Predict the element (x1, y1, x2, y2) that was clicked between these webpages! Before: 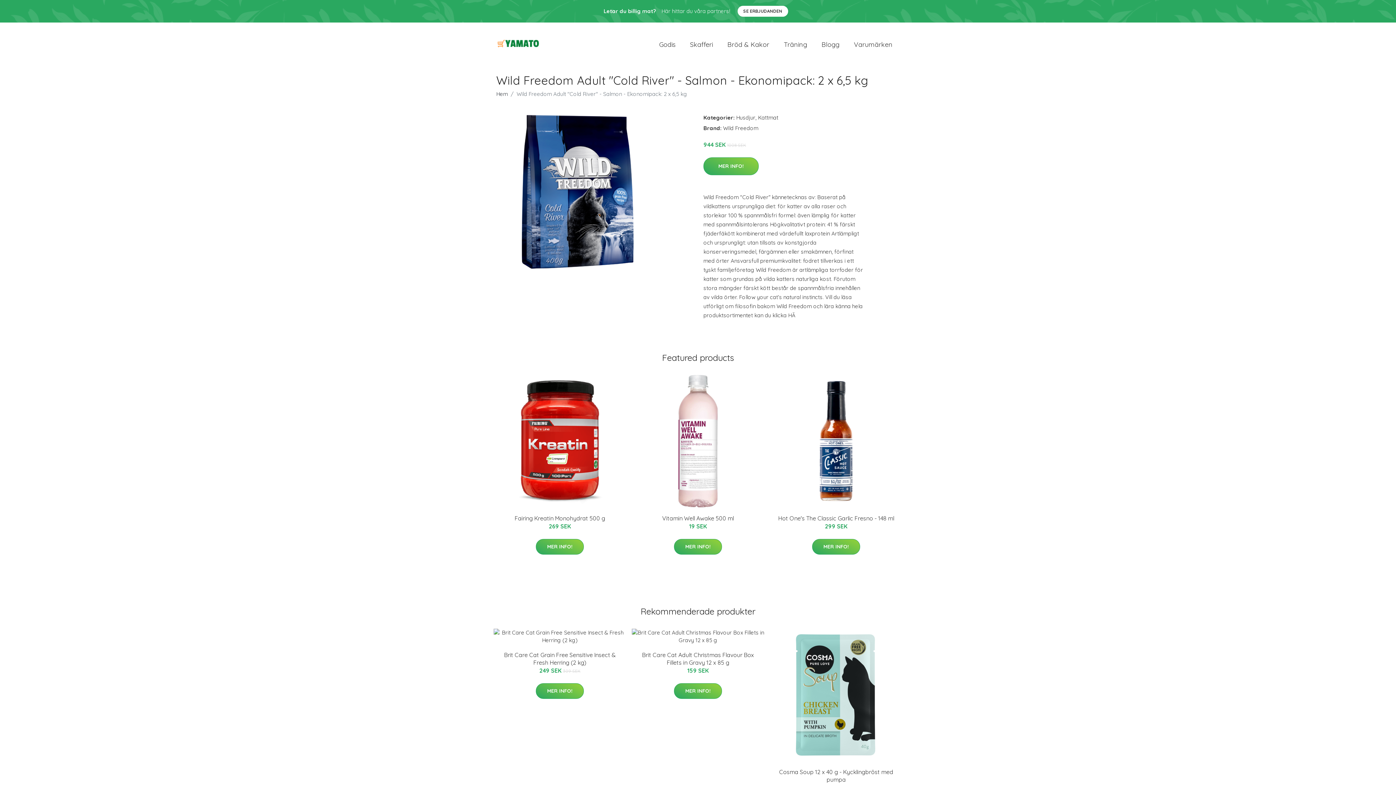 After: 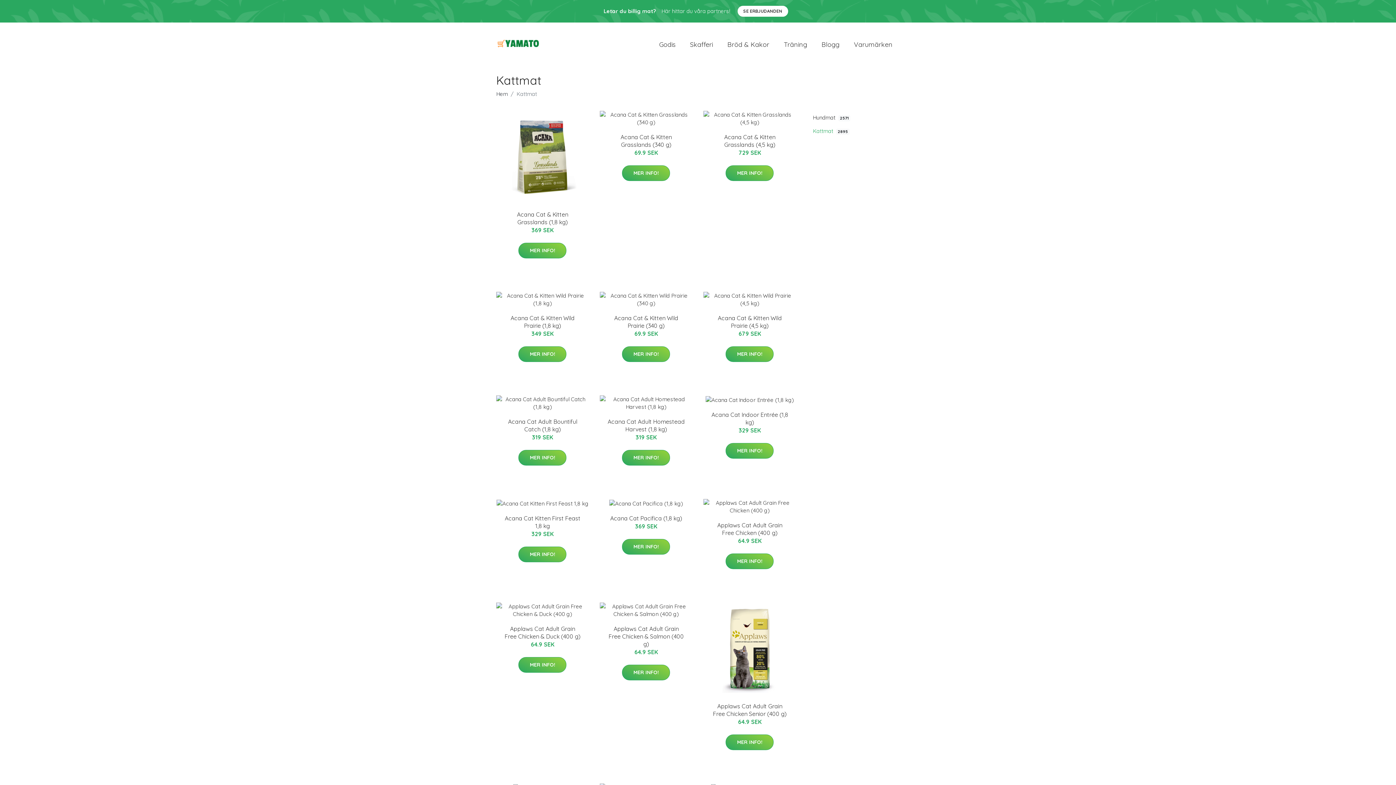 Action: label: Kattmat bbox: (758, 114, 778, 121)